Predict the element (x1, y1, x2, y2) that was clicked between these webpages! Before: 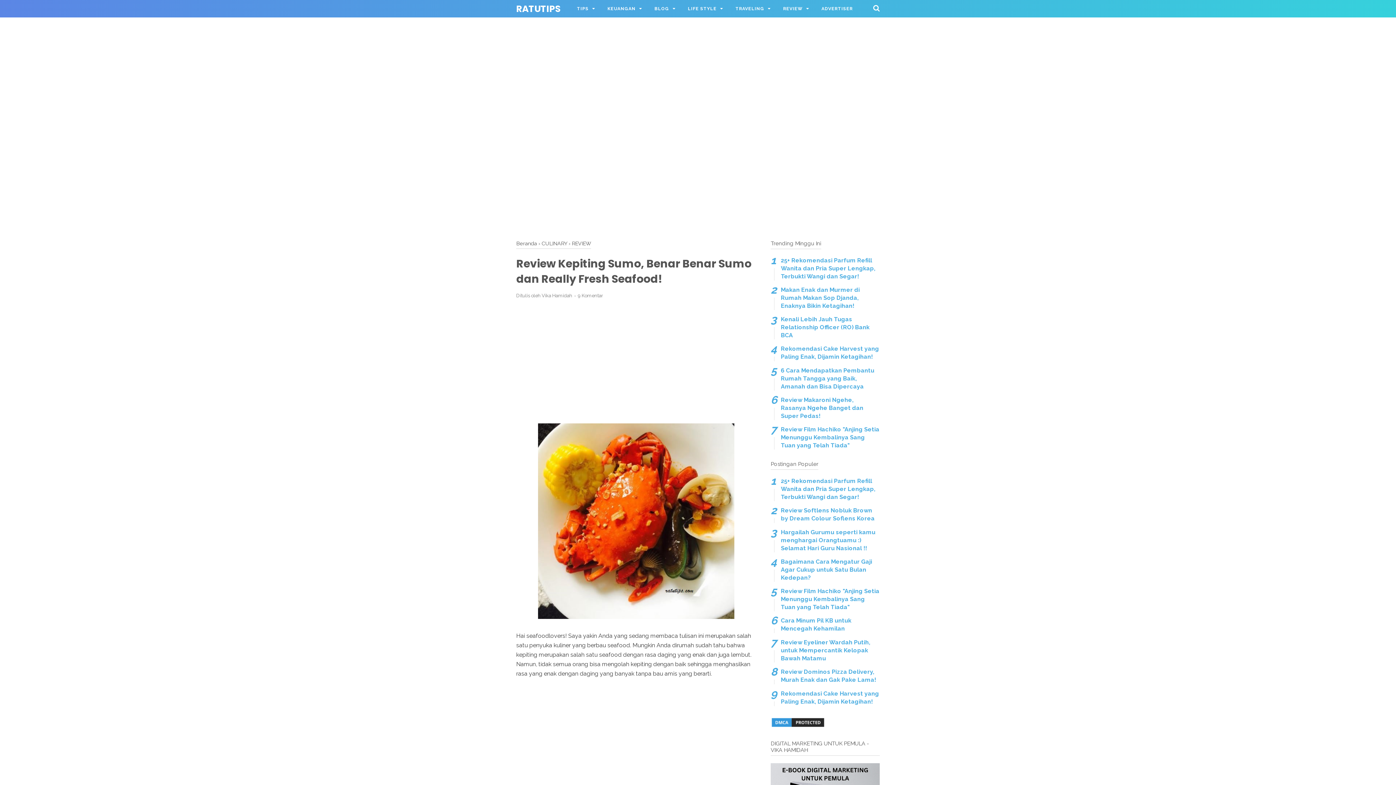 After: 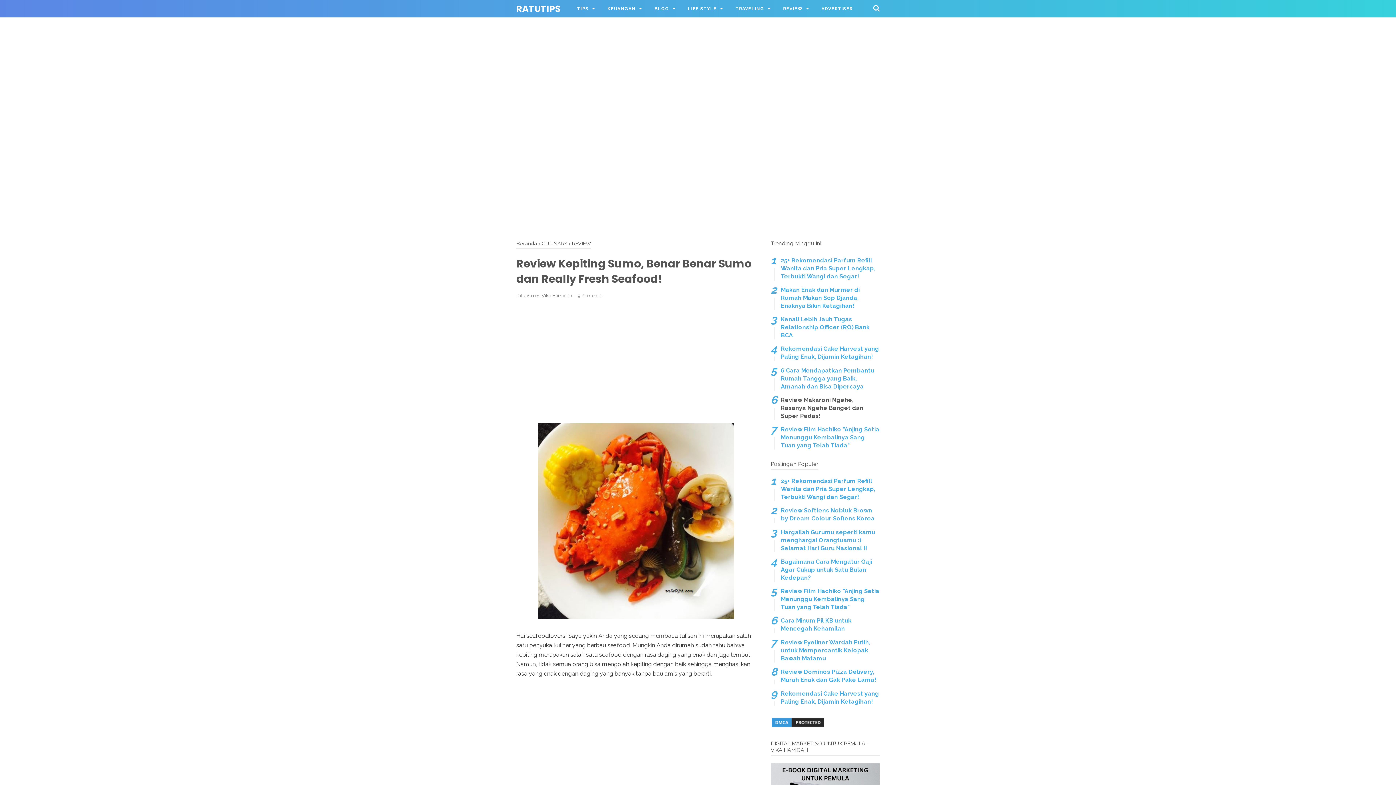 Action: label: Review Makaroni Ngehe, Rasanya Ngehe Banget dan Super Pedas! bbox: (770, 396, 880, 420)